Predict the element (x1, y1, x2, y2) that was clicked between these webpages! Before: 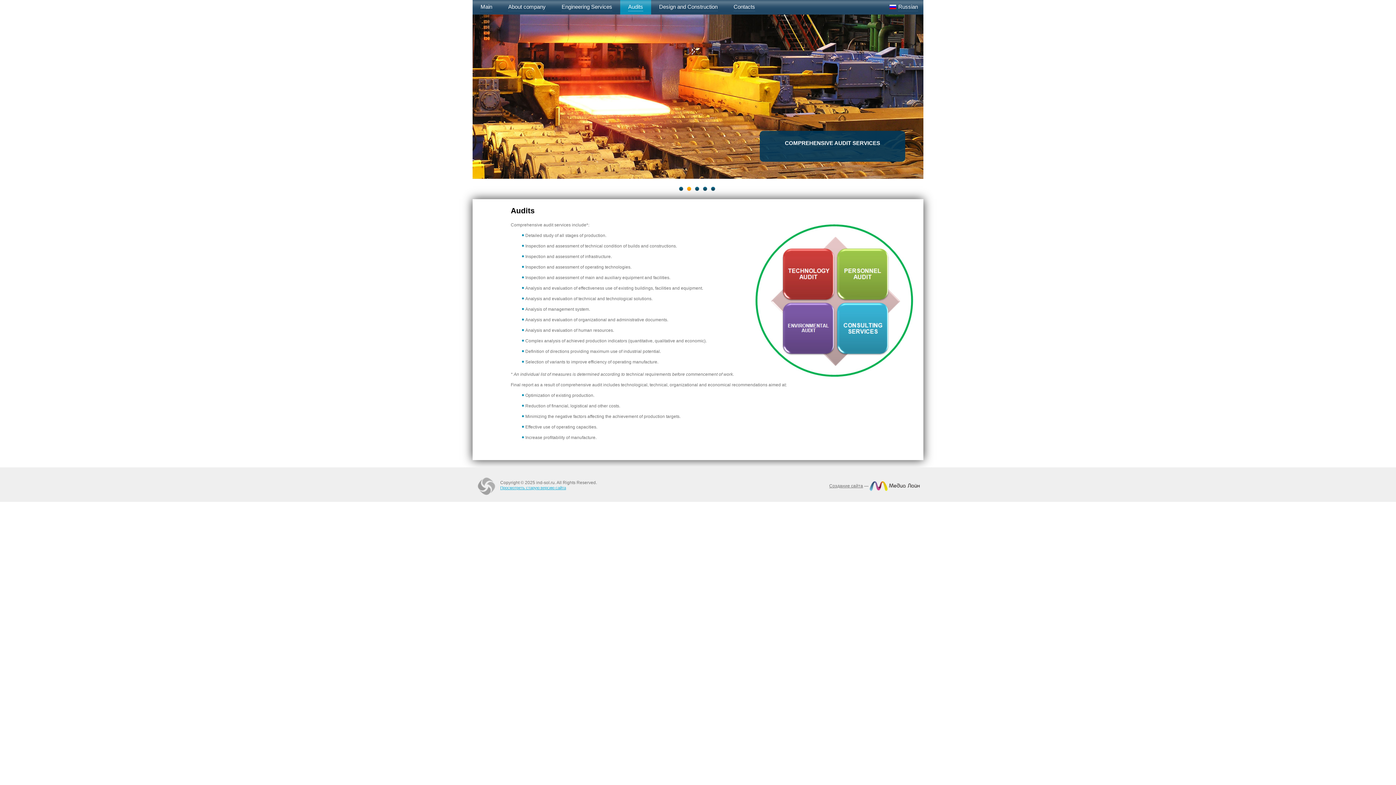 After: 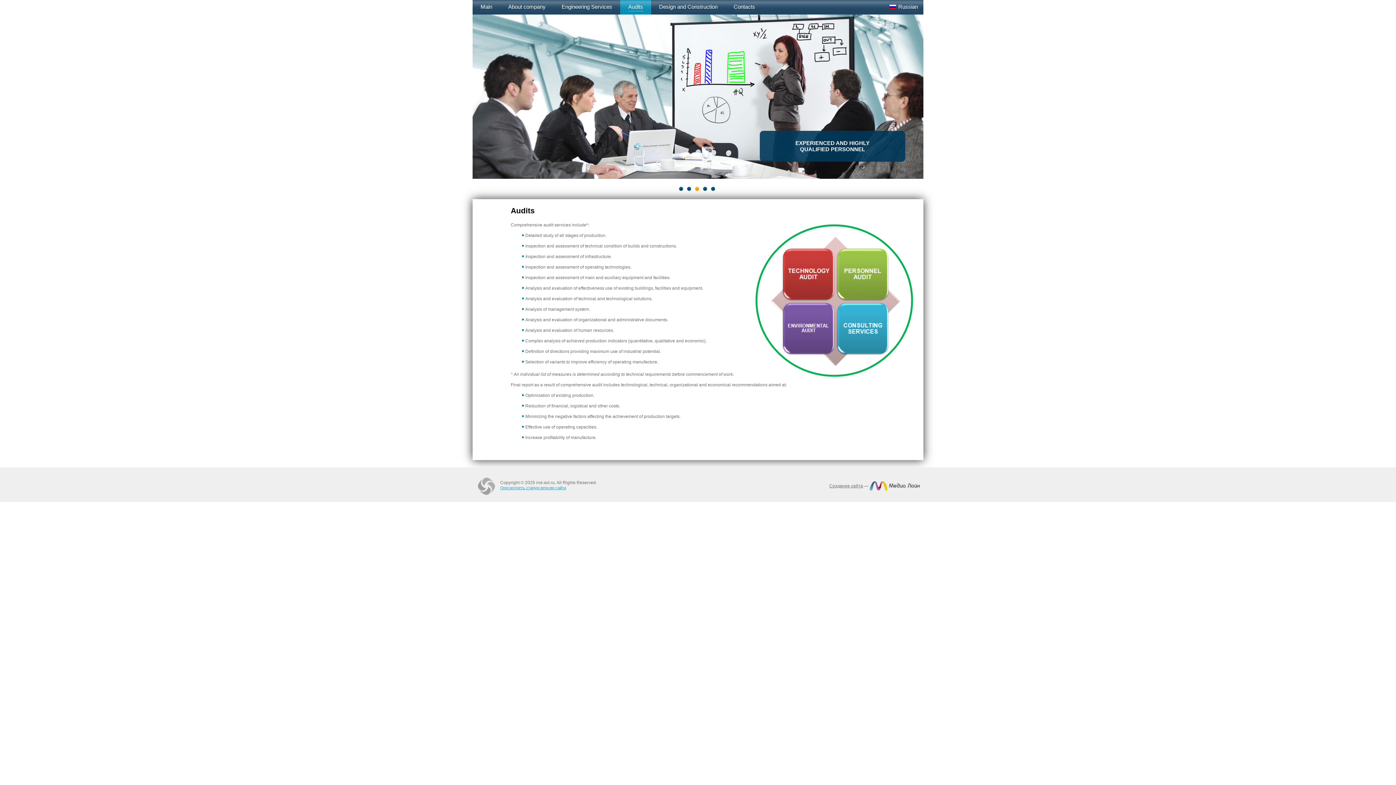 Action: label: Audits bbox: (620, 0, 651, 14)